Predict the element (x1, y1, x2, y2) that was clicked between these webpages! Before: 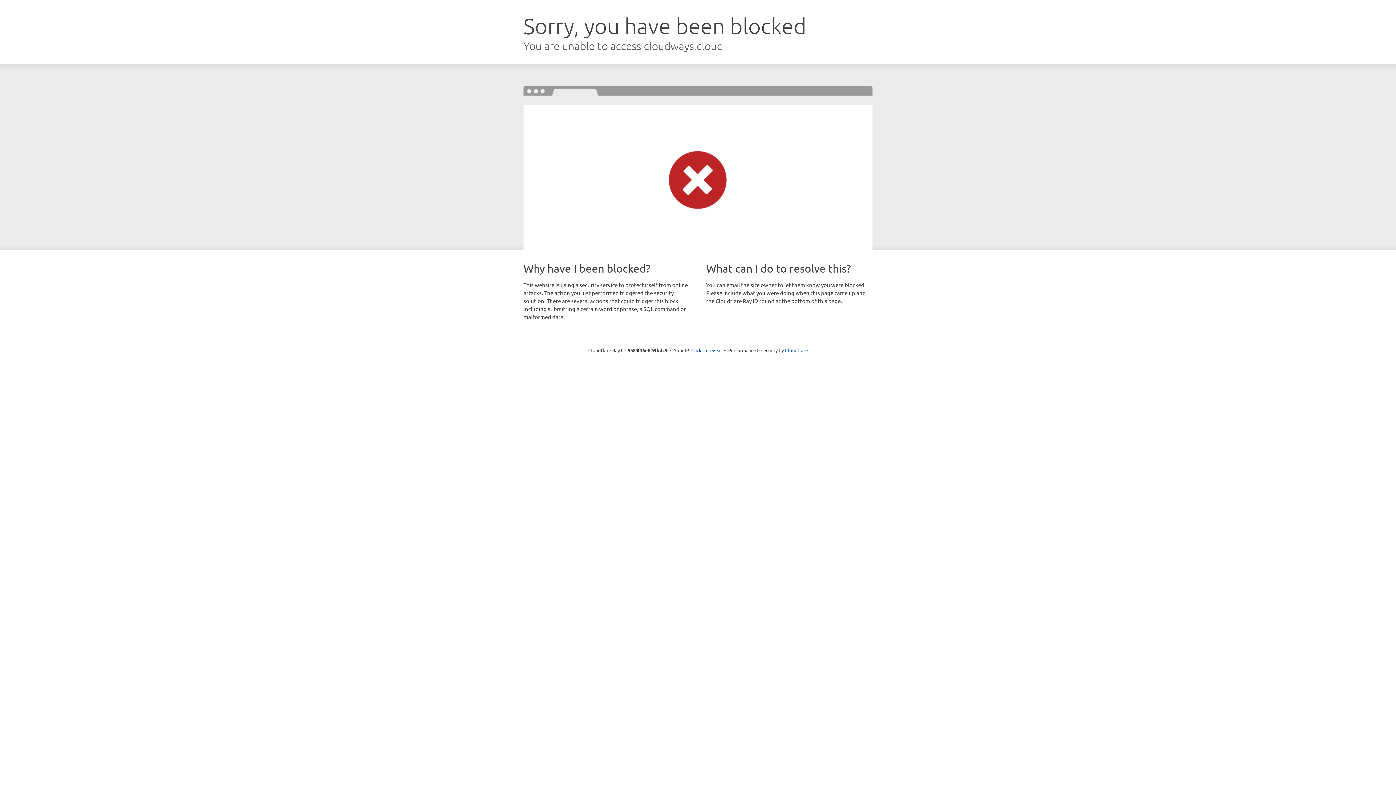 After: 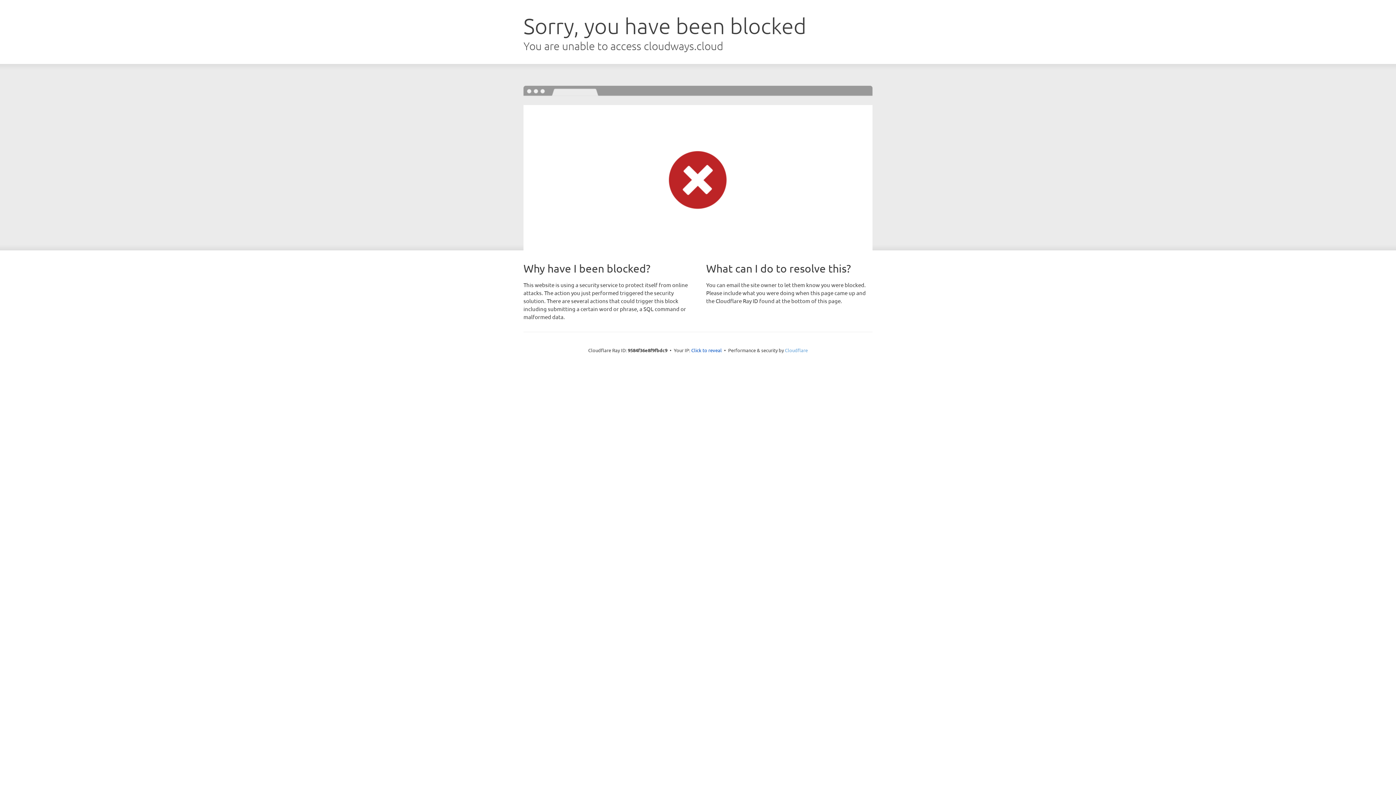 Action: label: Cloudflare bbox: (785, 347, 808, 353)